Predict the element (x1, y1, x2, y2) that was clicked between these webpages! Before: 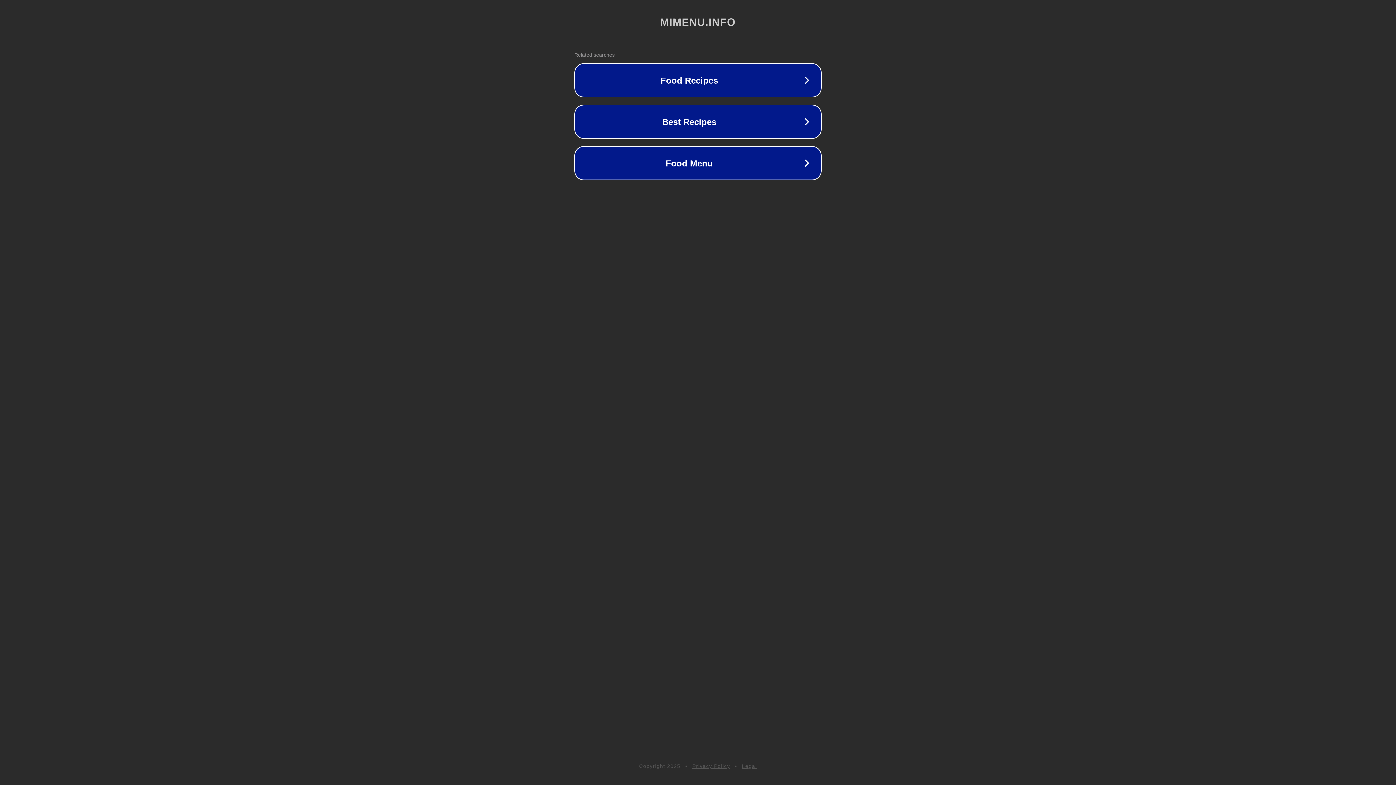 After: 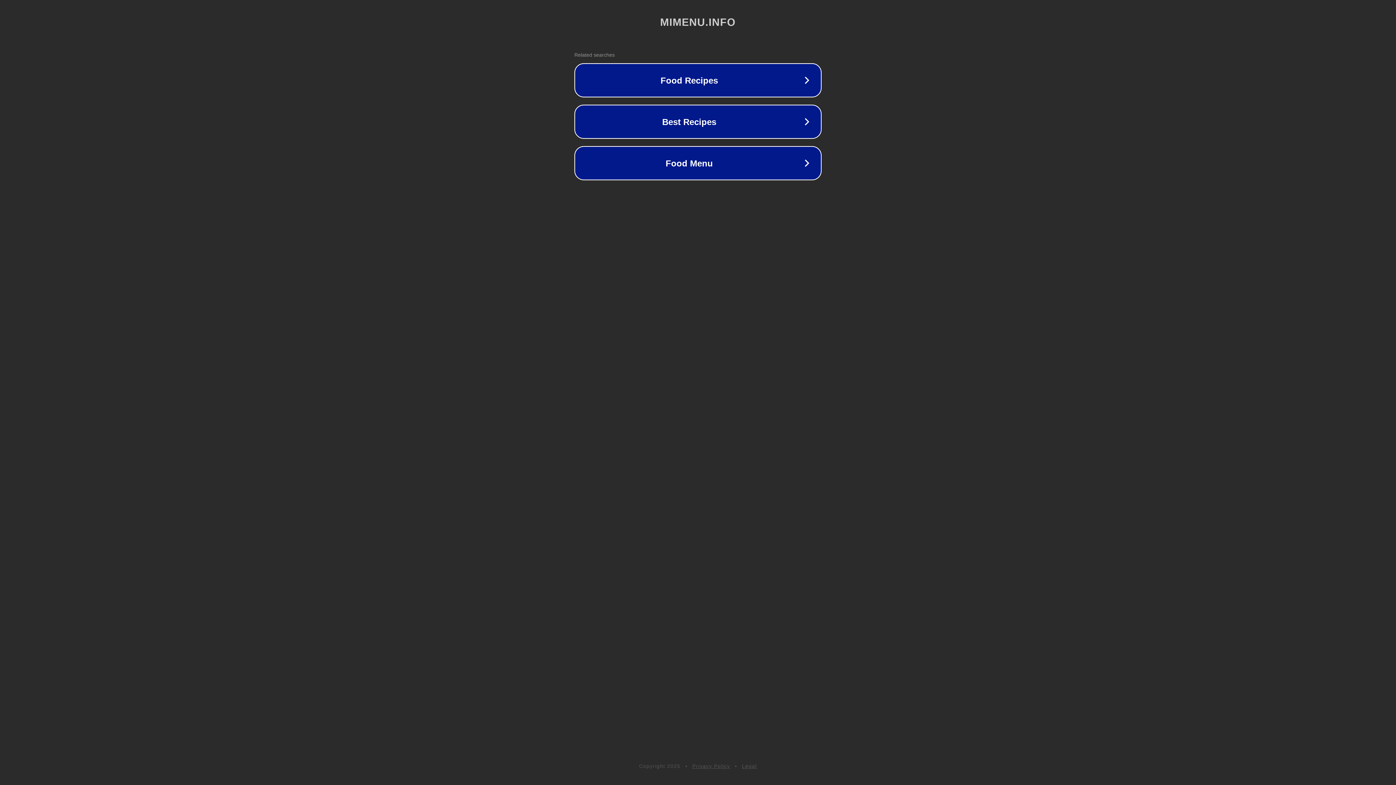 Action: label: Legal bbox: (742, 763, 757, 769)